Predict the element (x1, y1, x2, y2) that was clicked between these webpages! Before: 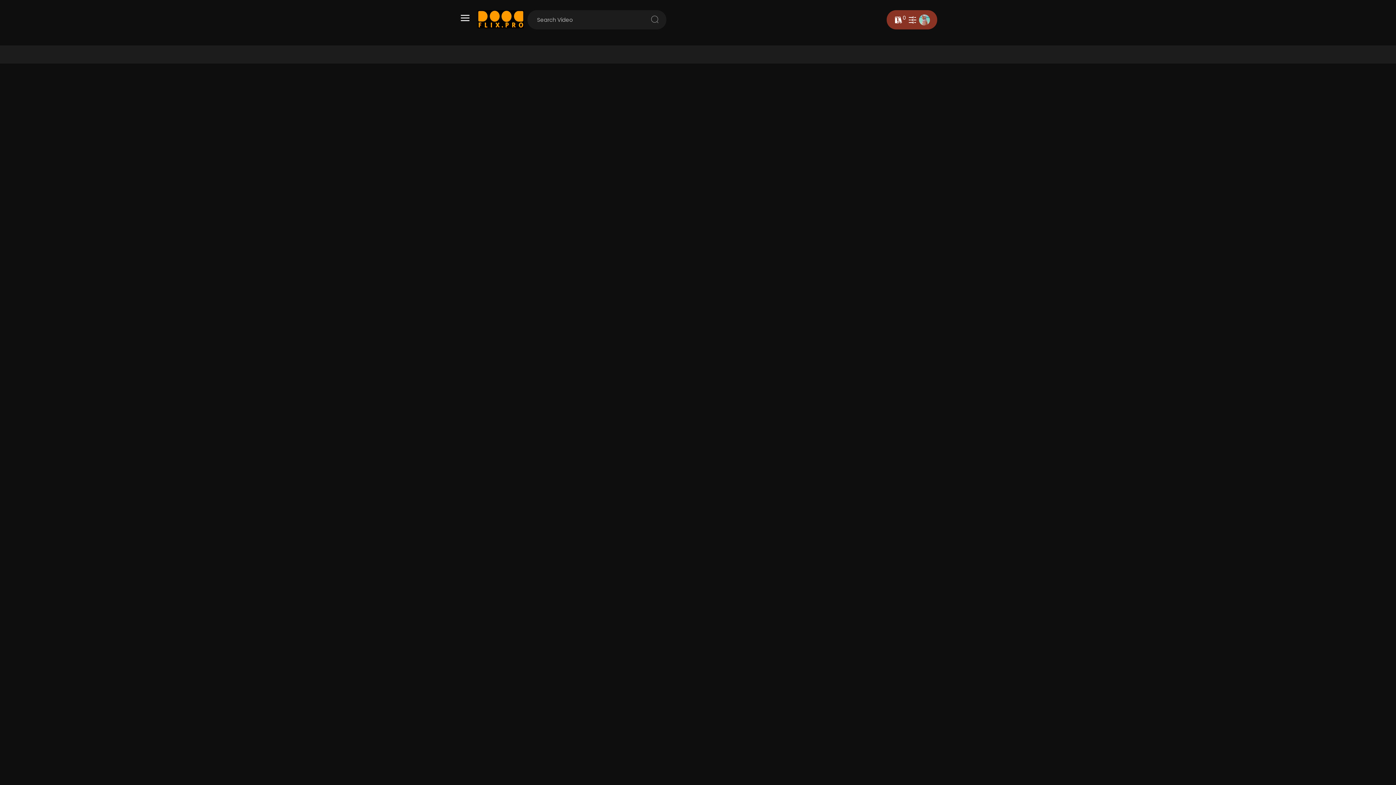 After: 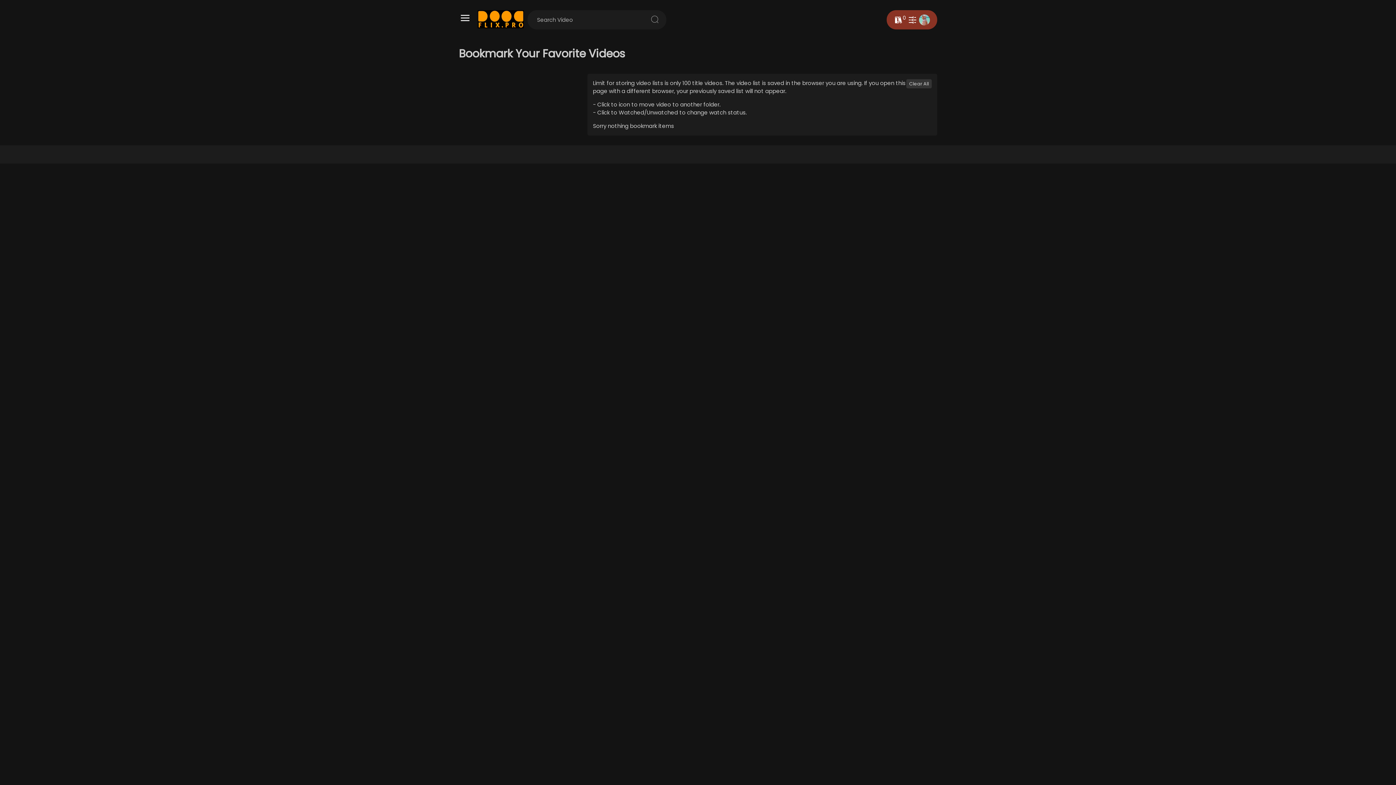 Action: bbox: (894, 12, 906, 27) label: 0